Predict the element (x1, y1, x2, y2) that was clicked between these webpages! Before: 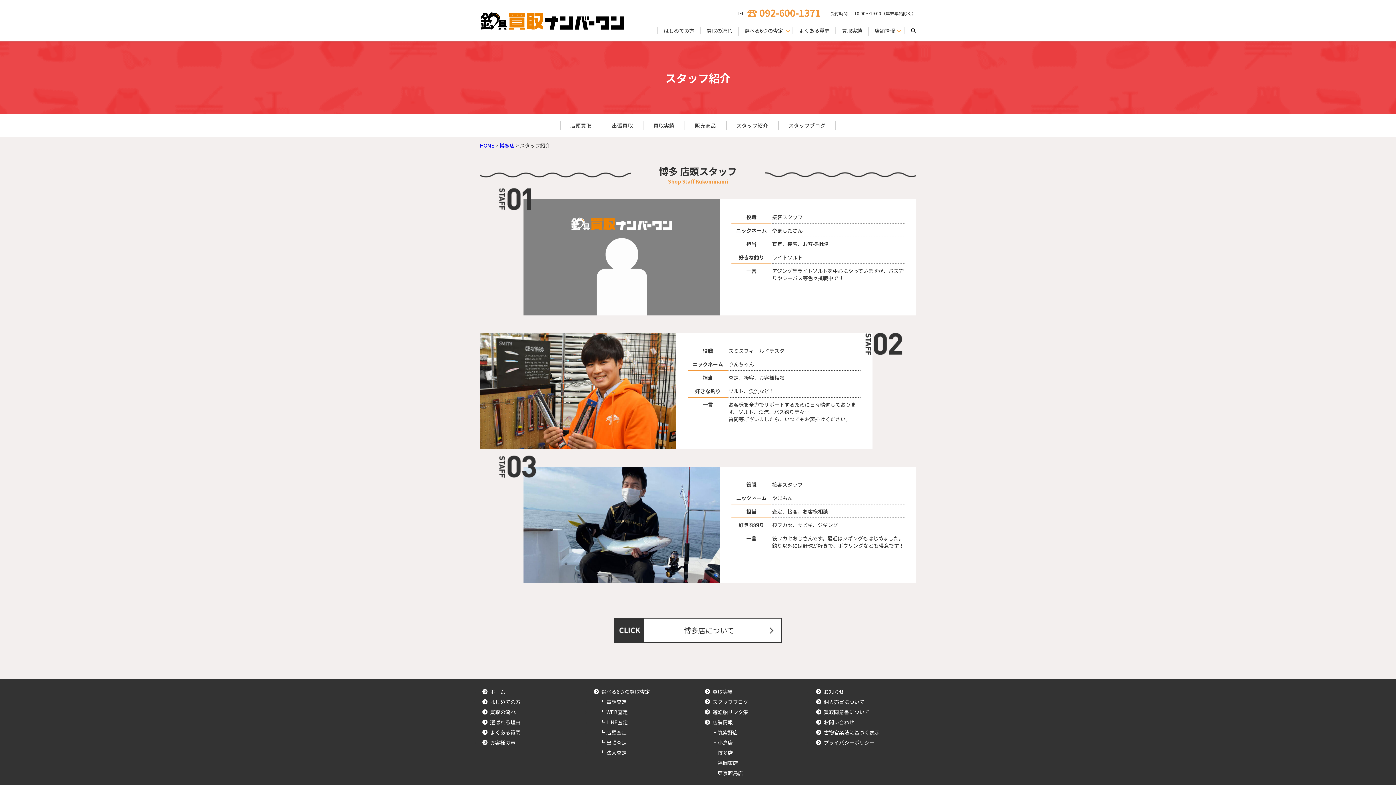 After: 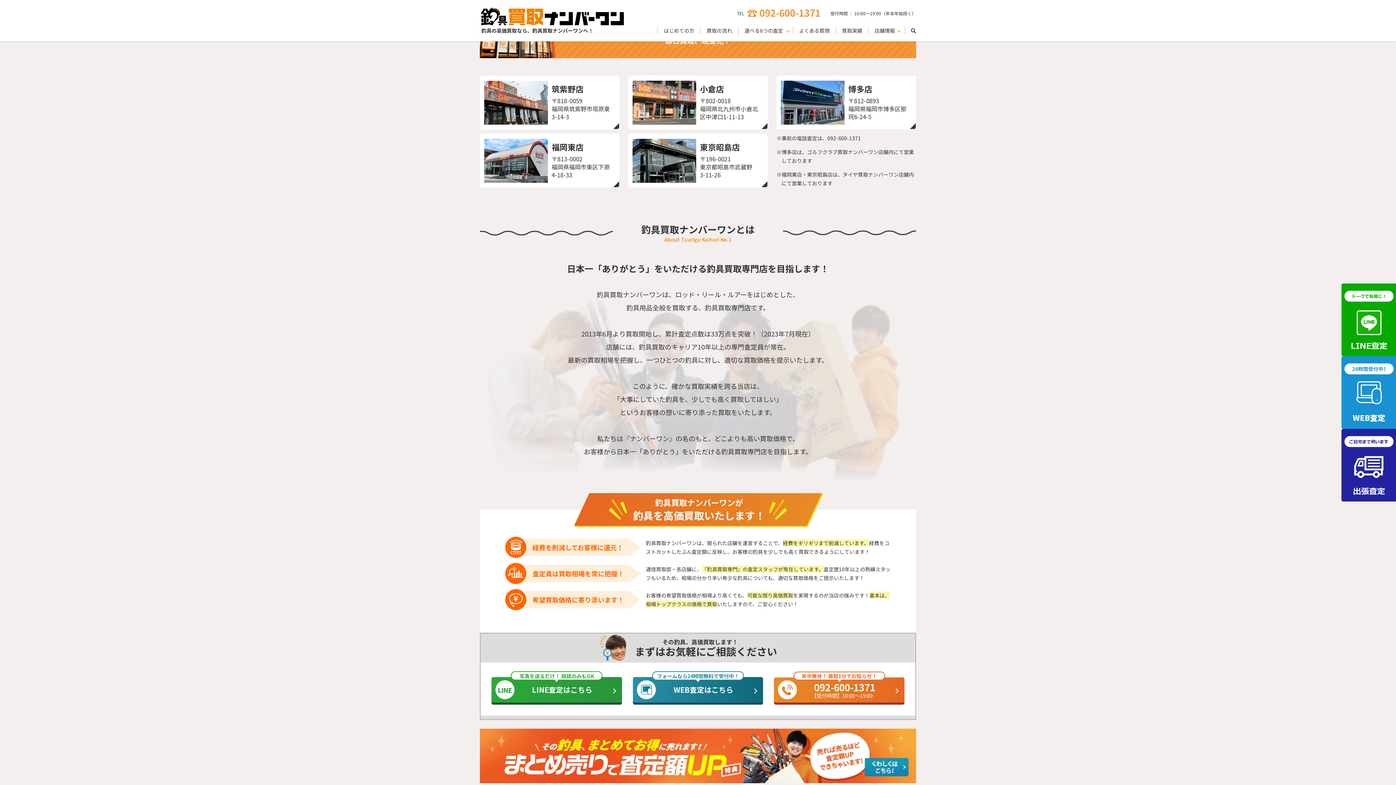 Action: label: 店舗情報 bbox: (702, 717, 733, 727)